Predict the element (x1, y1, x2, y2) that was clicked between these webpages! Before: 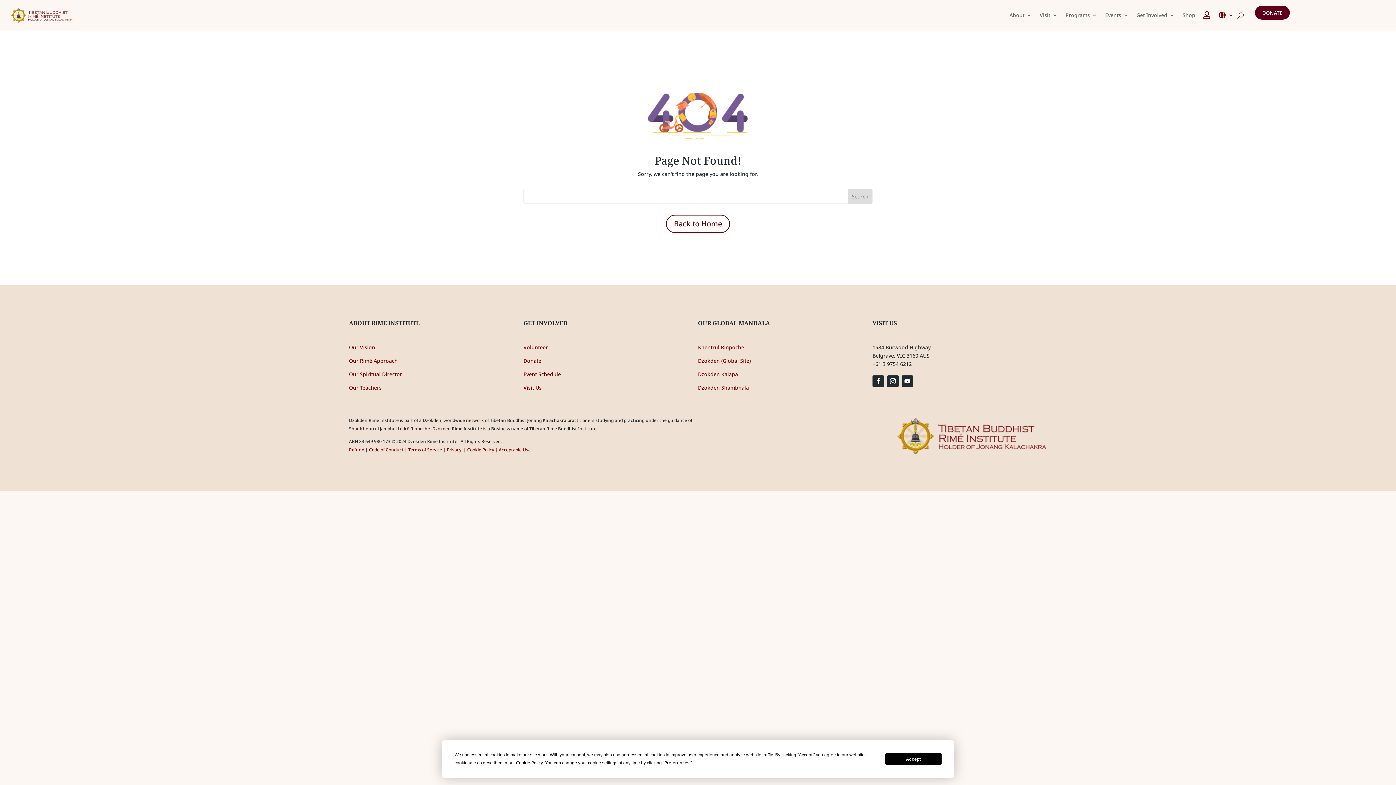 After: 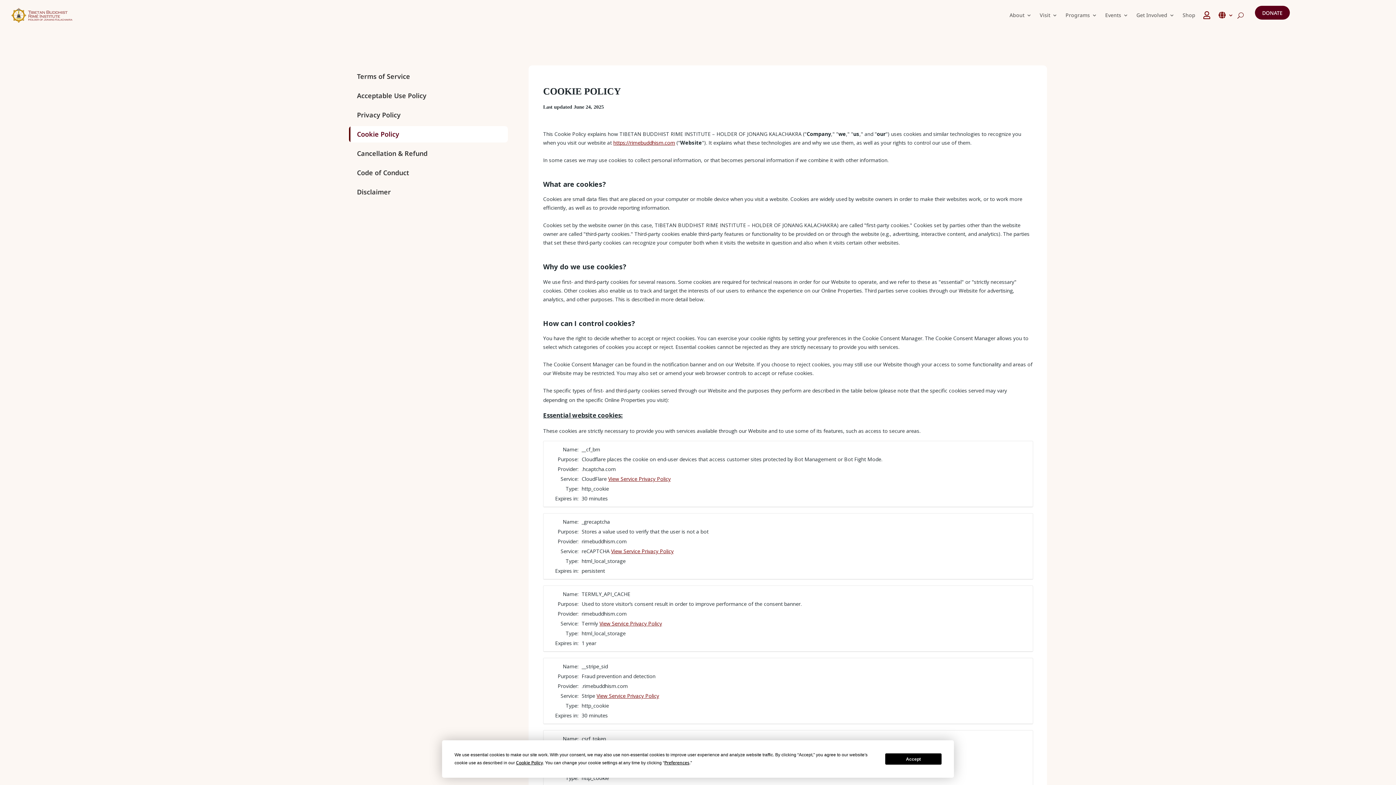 Action: bbox: (466, 446, 495, 453) label:  Cookie Policy 